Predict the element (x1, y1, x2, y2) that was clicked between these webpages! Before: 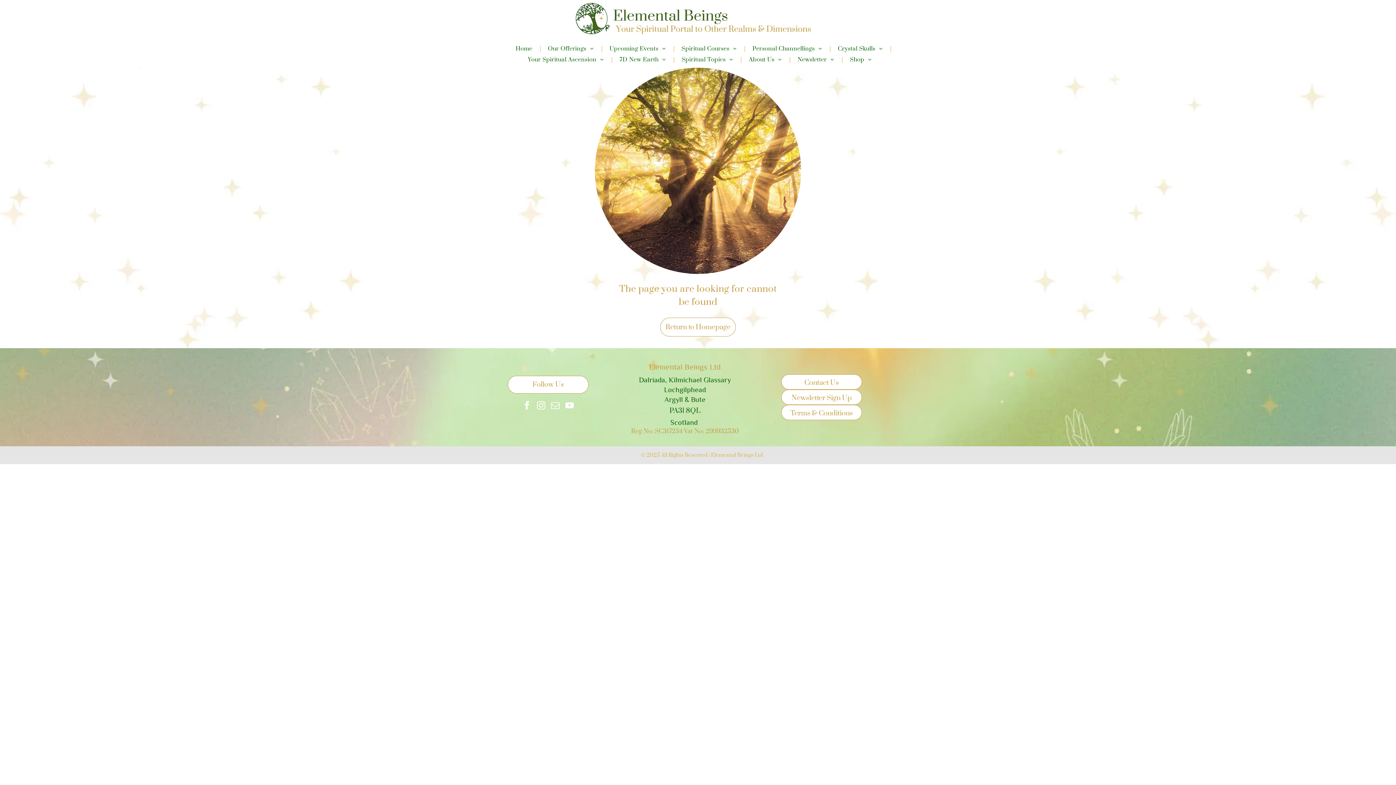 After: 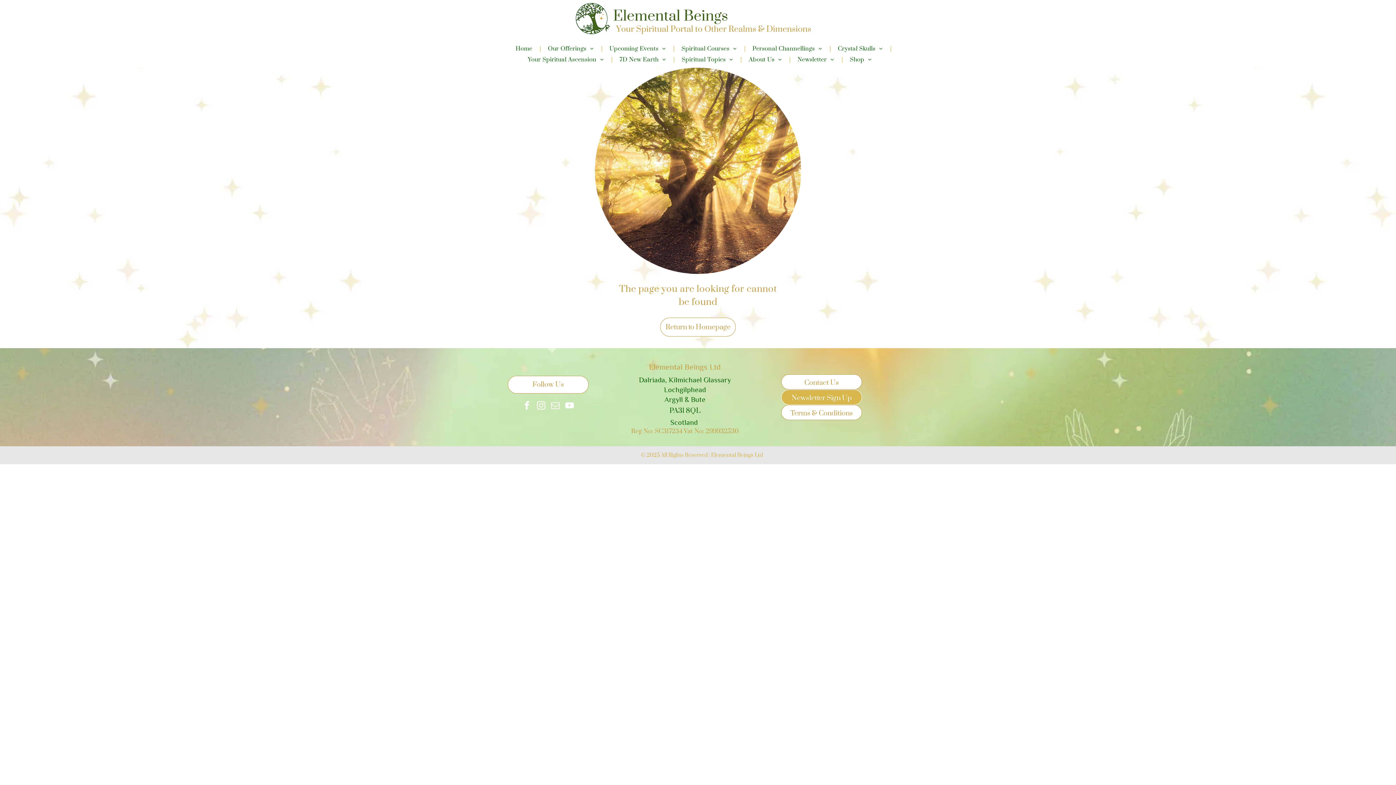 Action: bbox: (781, 389, 862, 405) label: Newsletter Sign Up 